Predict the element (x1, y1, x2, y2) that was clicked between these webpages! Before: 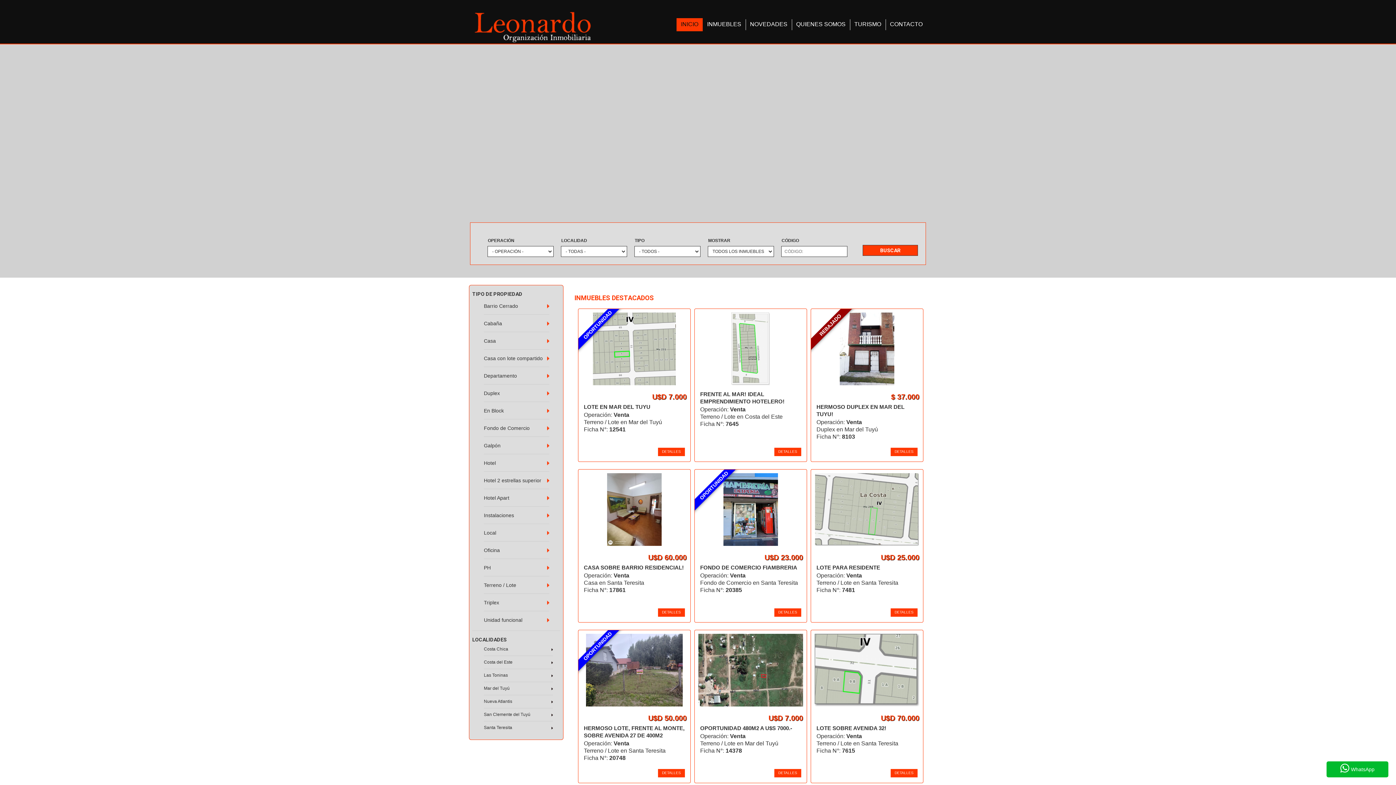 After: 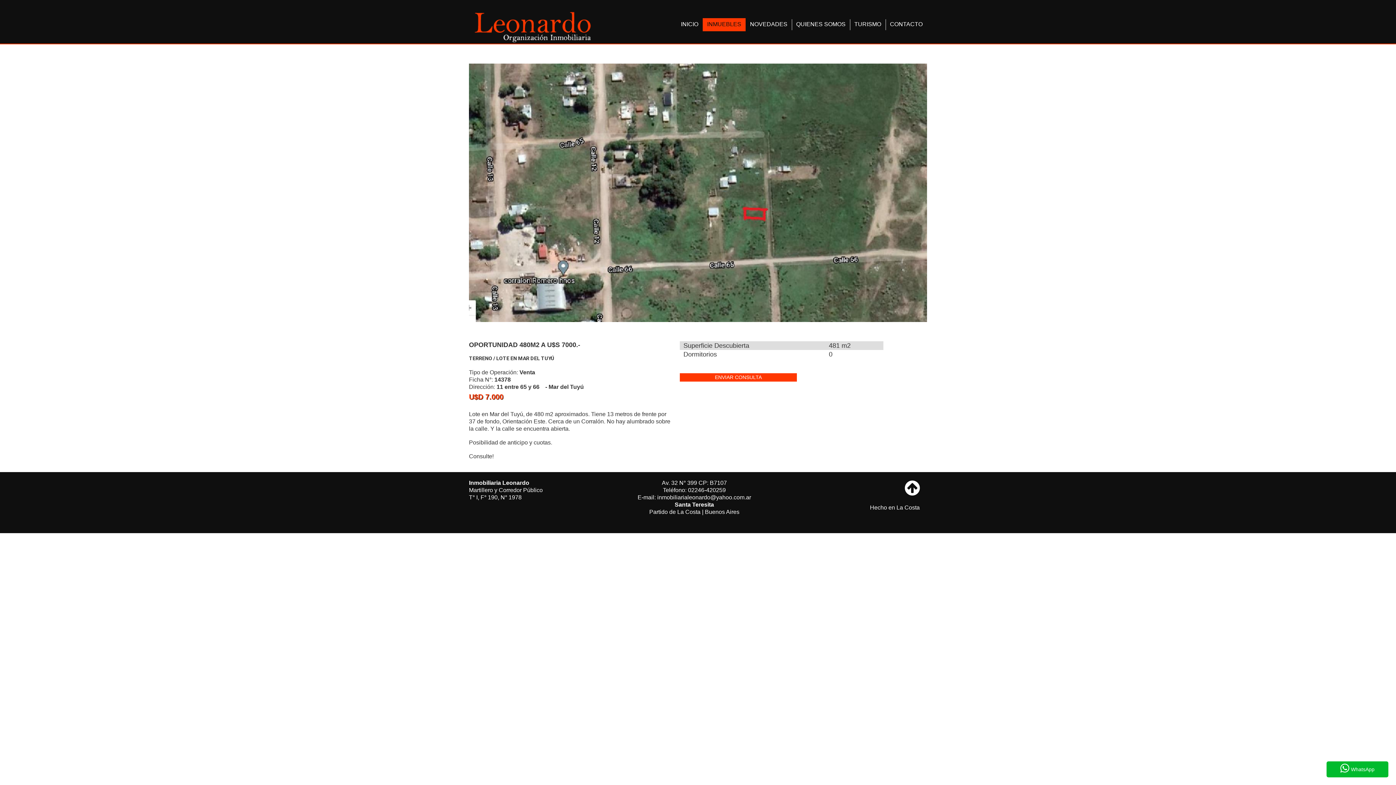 Action: bbox: (698, 634, 803, 712)